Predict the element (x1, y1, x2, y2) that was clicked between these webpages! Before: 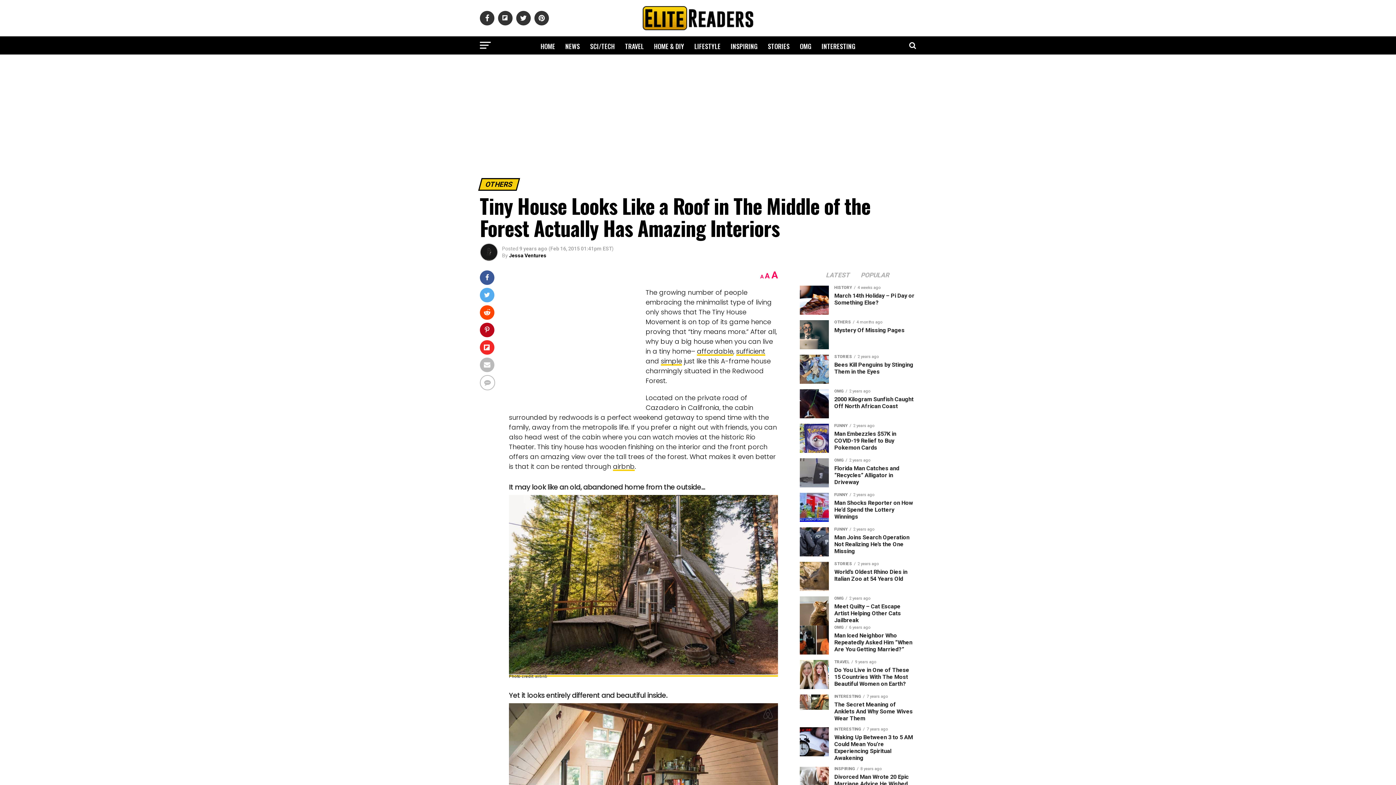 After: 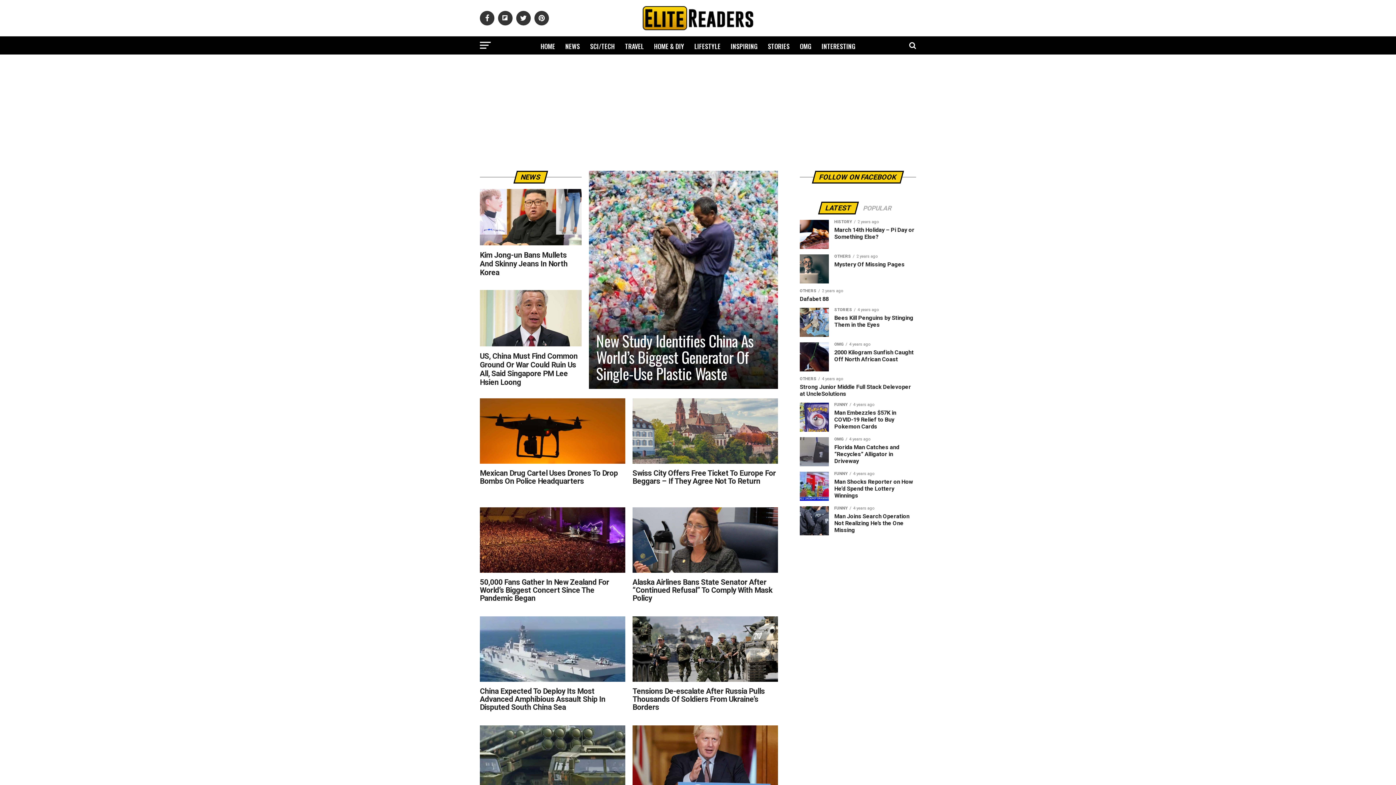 Action: label: NEWS bbox: (561, 36, 584, 56)